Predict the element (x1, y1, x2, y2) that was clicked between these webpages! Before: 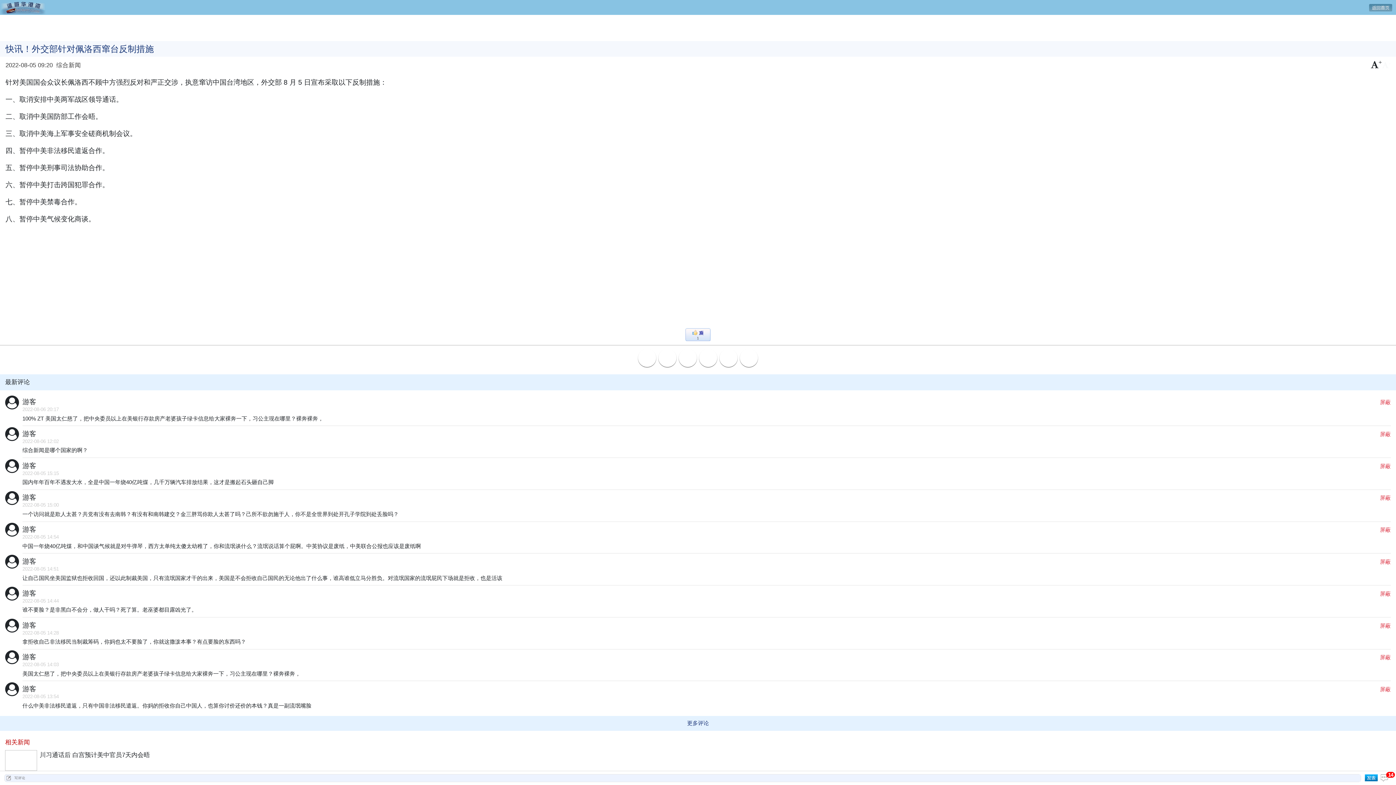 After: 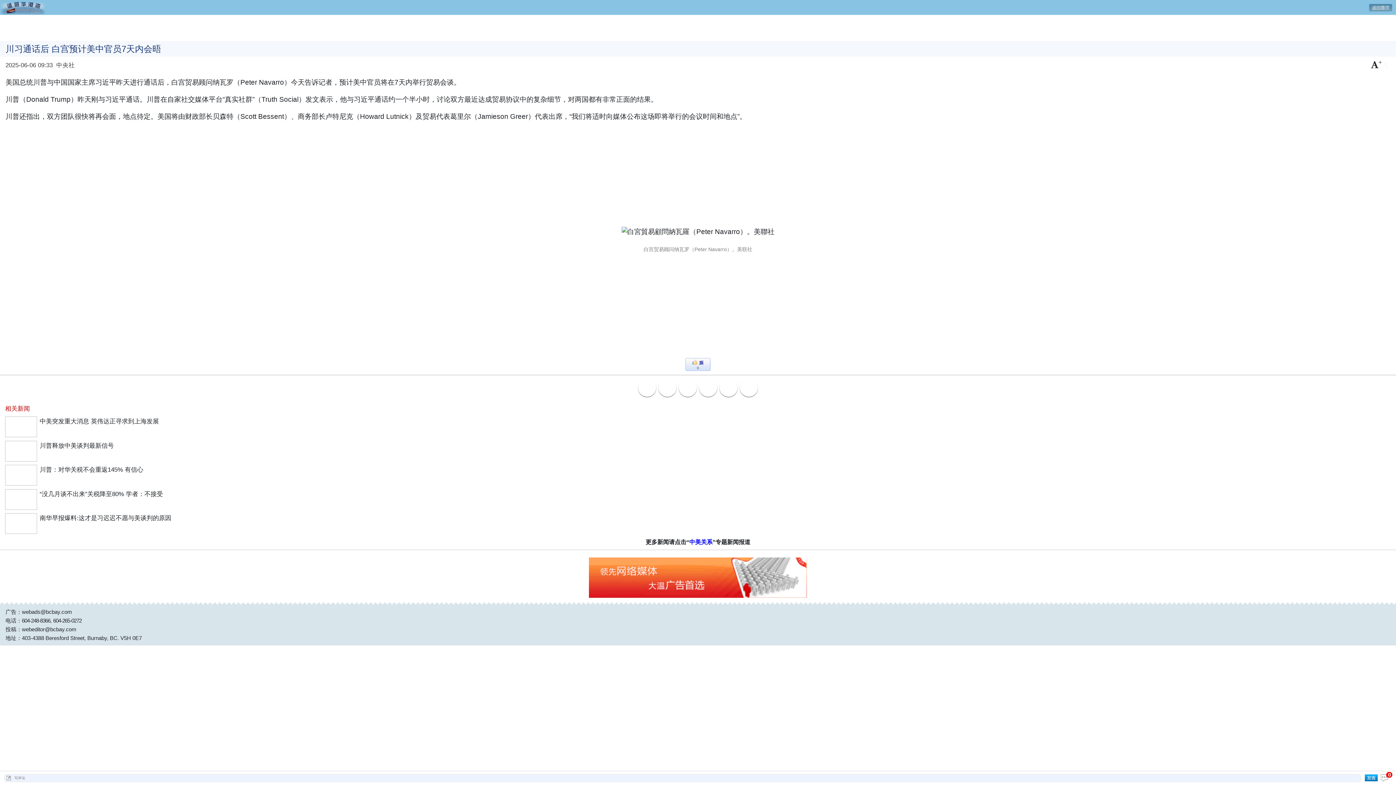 Action: bbox: (5, 750, 149, 771) label: 川习通话后 白宫预计美中官员7天内会晤